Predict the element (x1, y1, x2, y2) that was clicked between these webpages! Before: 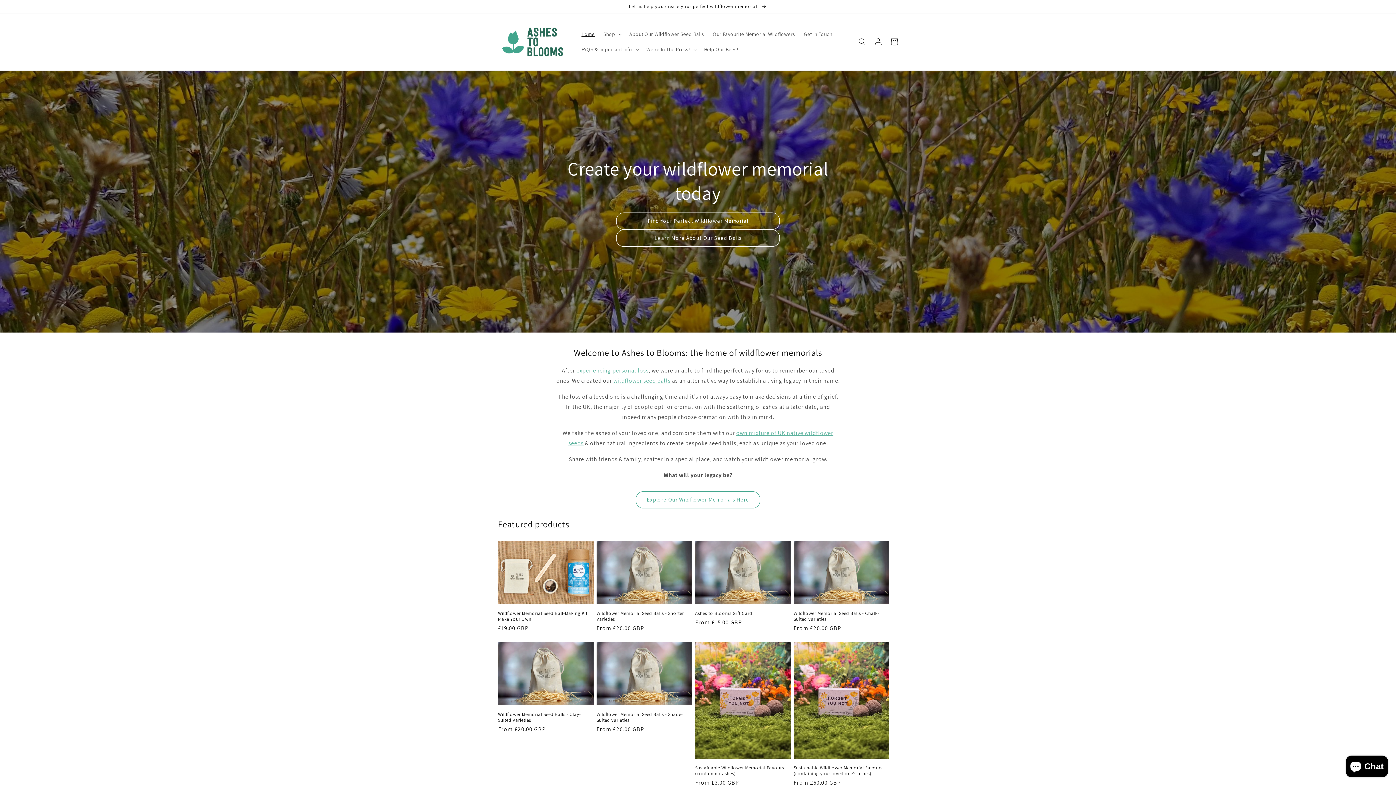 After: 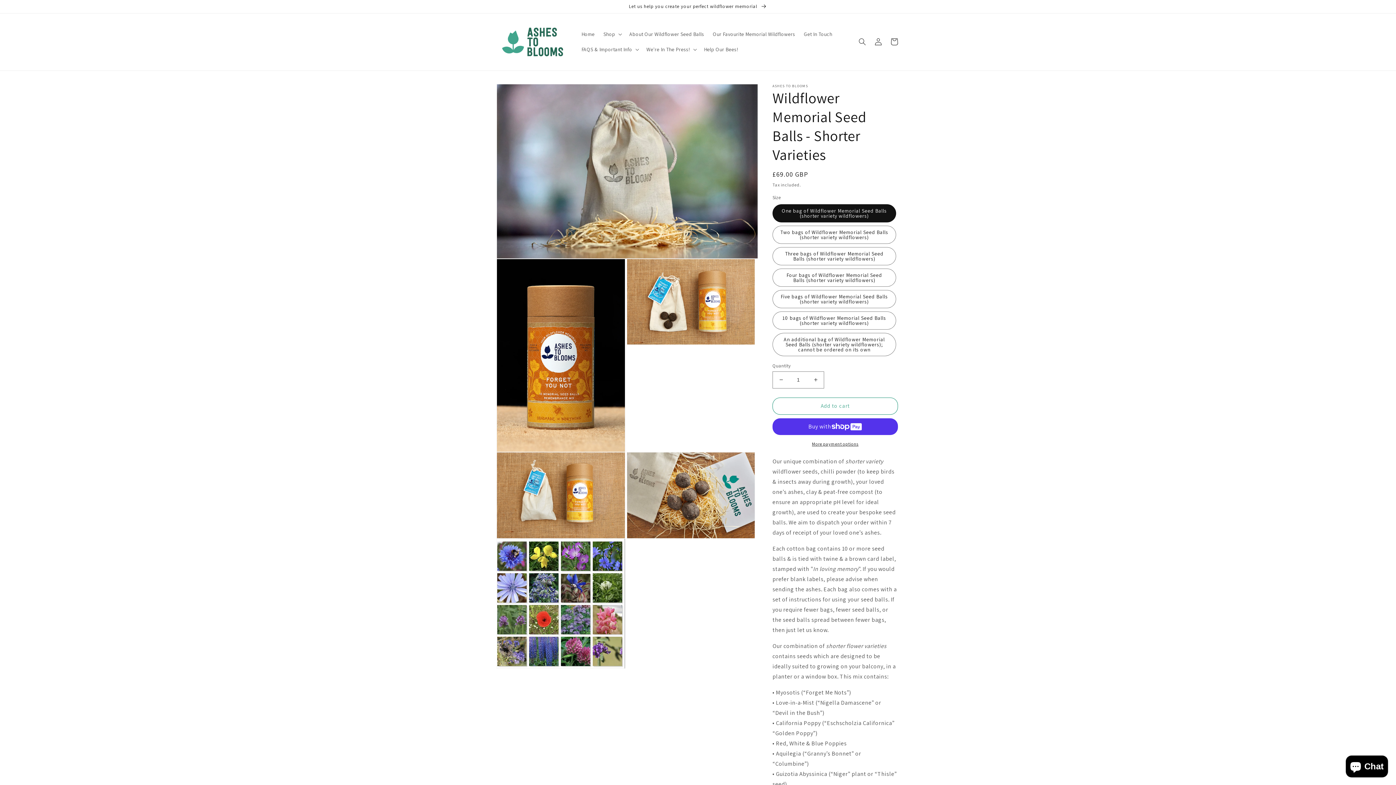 Action: label: Wildflower Memorial Seed Balls - Shorter Varieties bbox: (596, 610, 692, 622)